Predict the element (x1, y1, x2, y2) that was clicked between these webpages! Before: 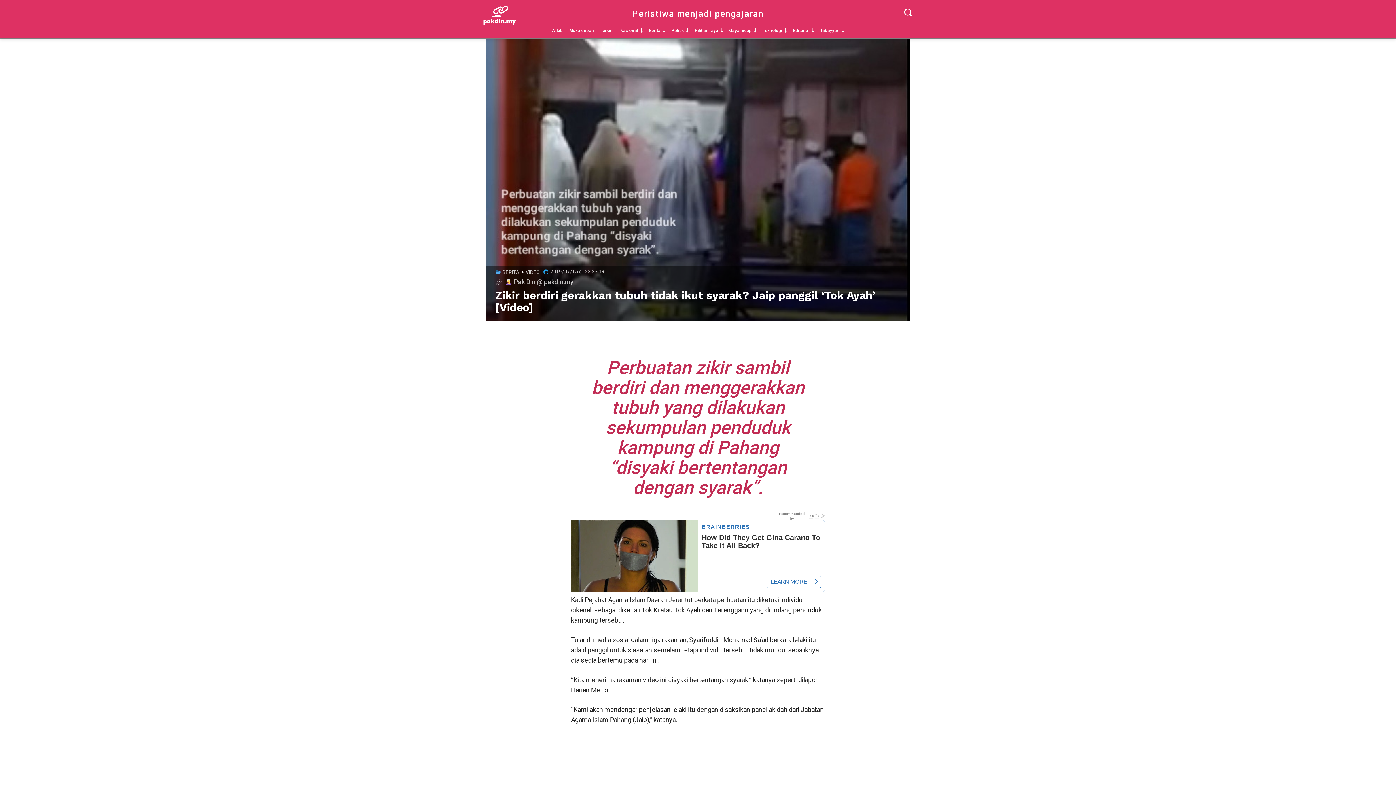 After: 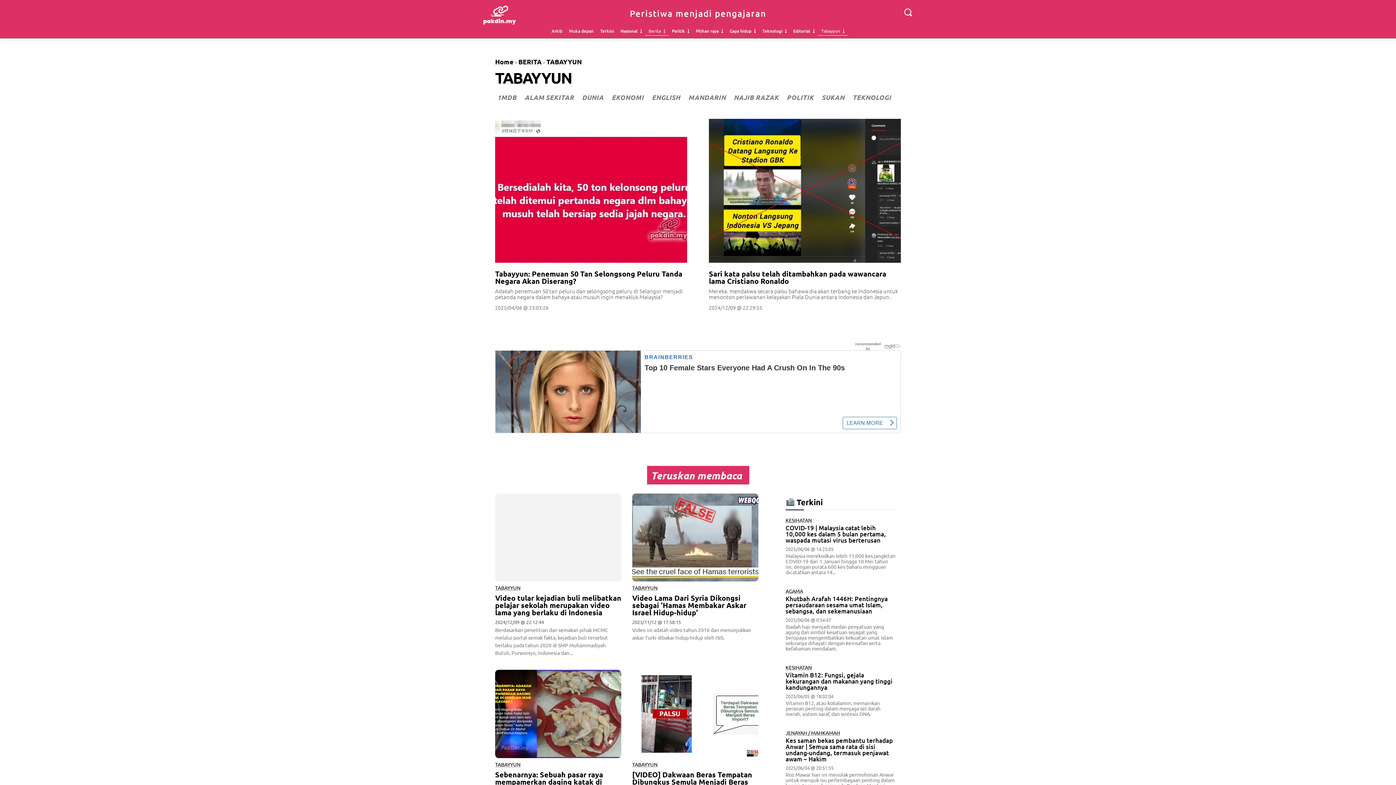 Action: bbox: (817, 28, 847, 33) label: Tabayyun